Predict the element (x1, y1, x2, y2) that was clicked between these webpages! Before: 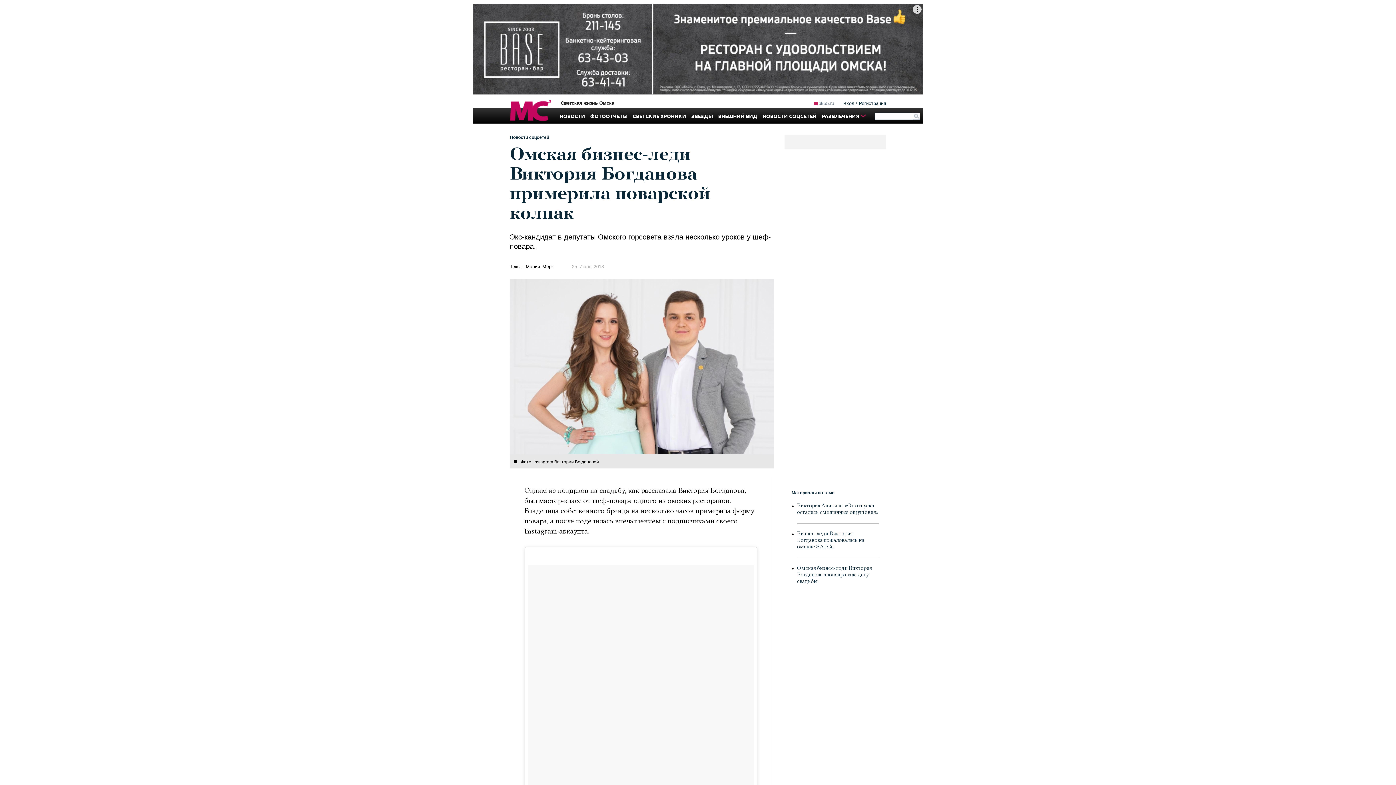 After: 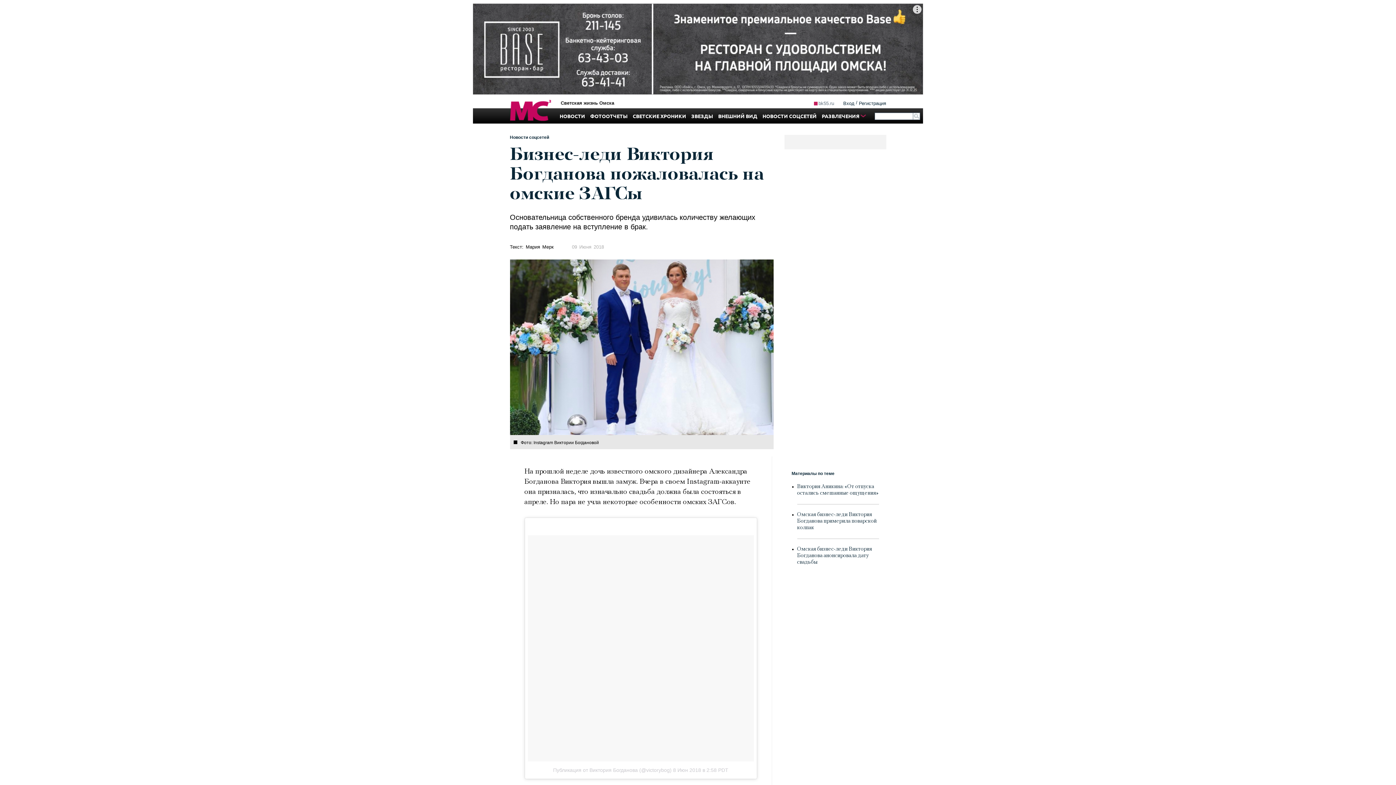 Action: label: Бизнес-леди Виктория Богданова пожаловалась на омские ЗАГСы bbox: (797, 531, 864, 550)